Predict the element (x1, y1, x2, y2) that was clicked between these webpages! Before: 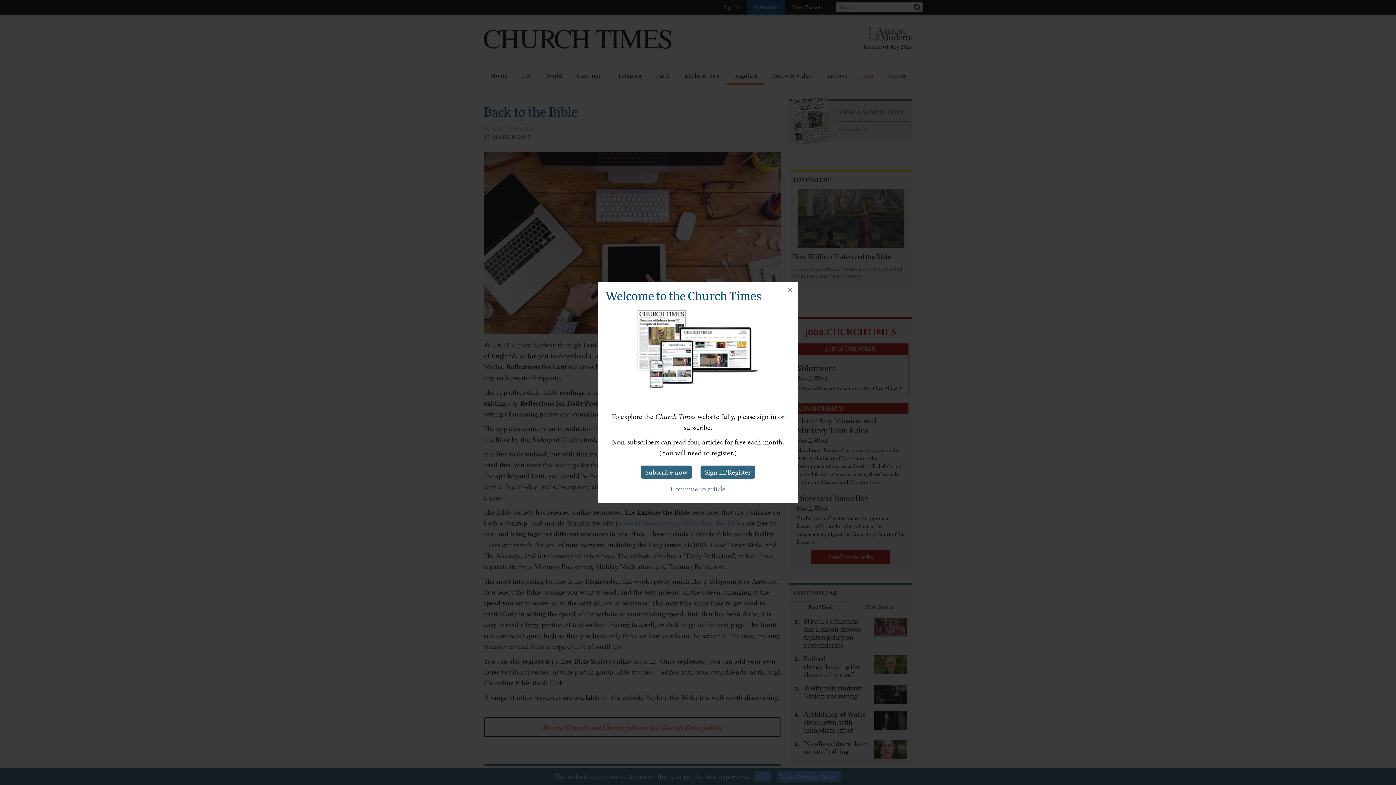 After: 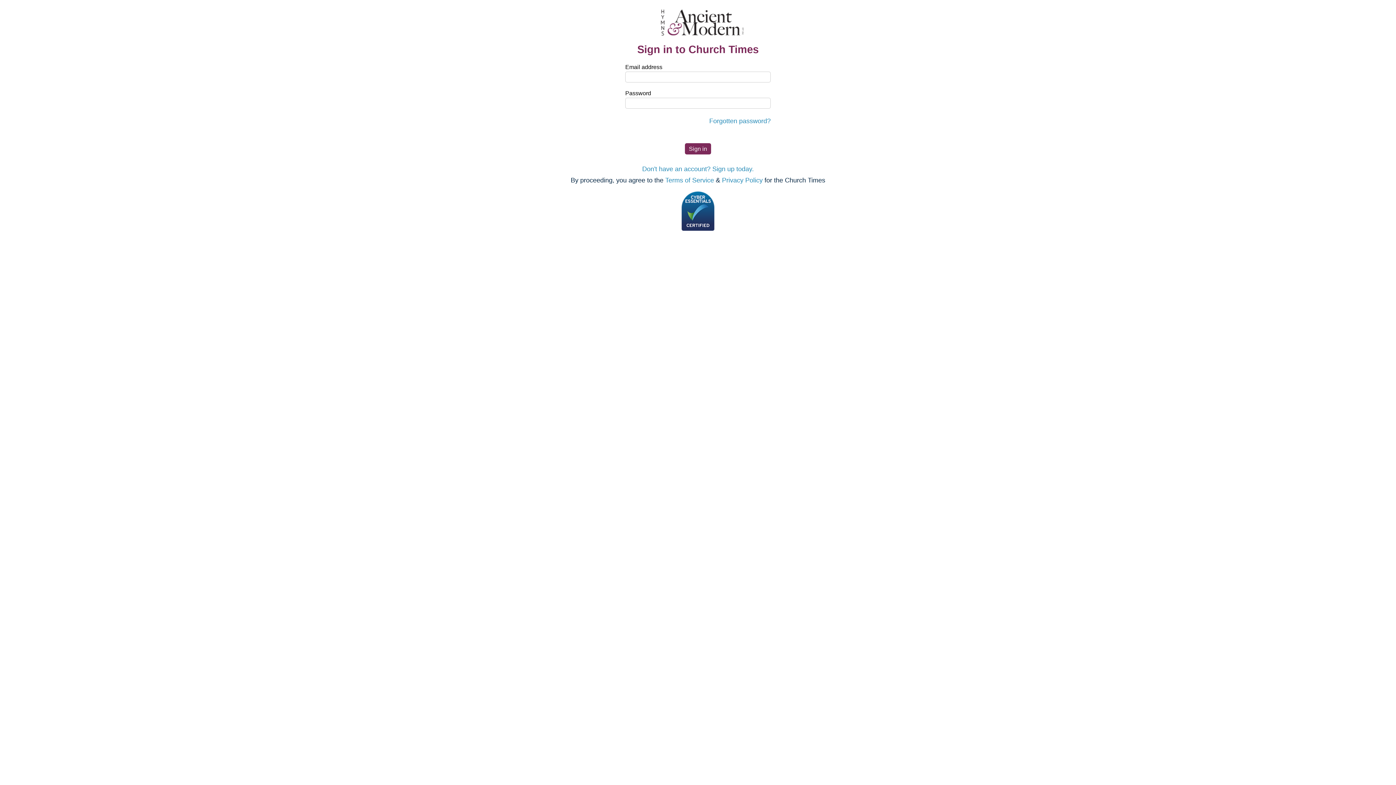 Action: label: Sign in/Register bbox: (700, 465, 755, 478)